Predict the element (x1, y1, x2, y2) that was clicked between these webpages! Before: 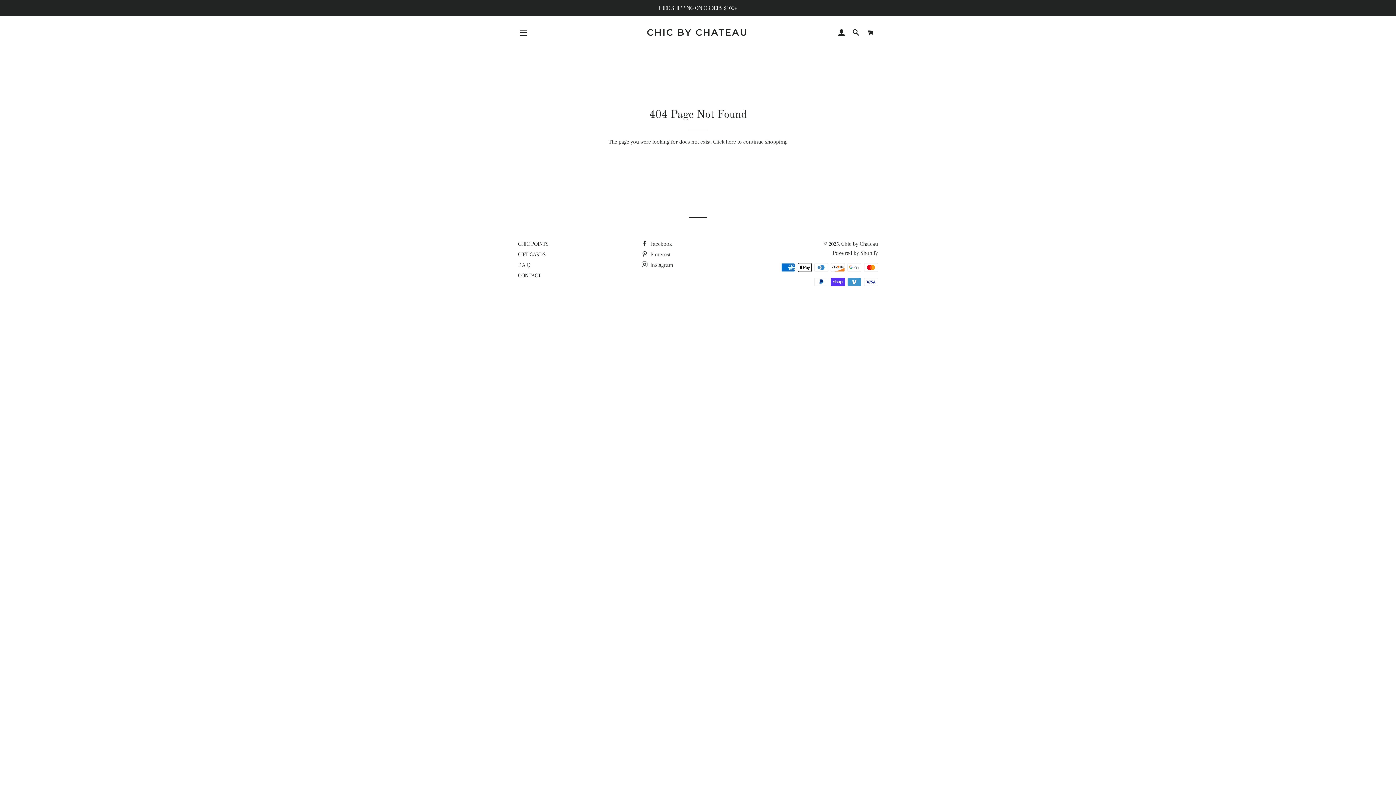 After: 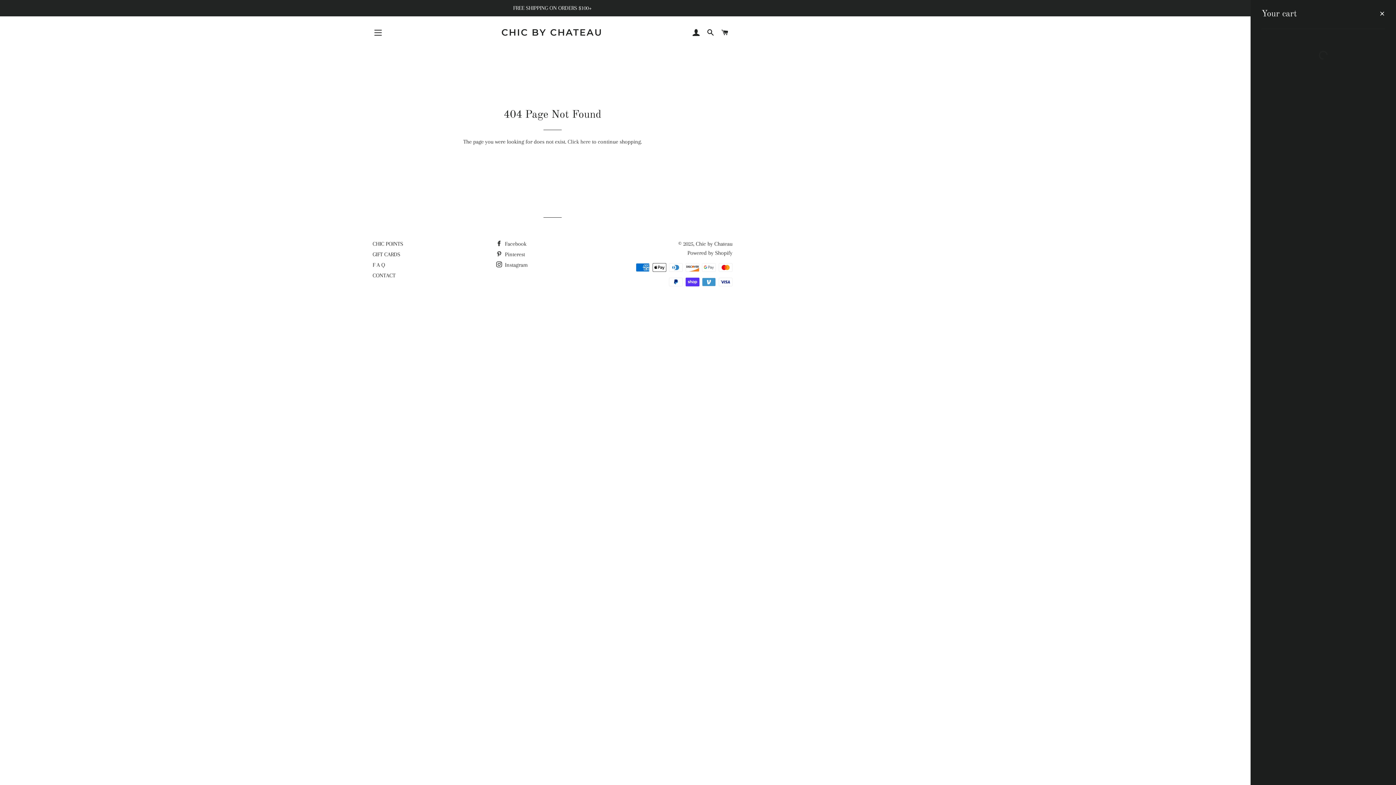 Action: label: CART bbox: (864, 21, 877, 43)